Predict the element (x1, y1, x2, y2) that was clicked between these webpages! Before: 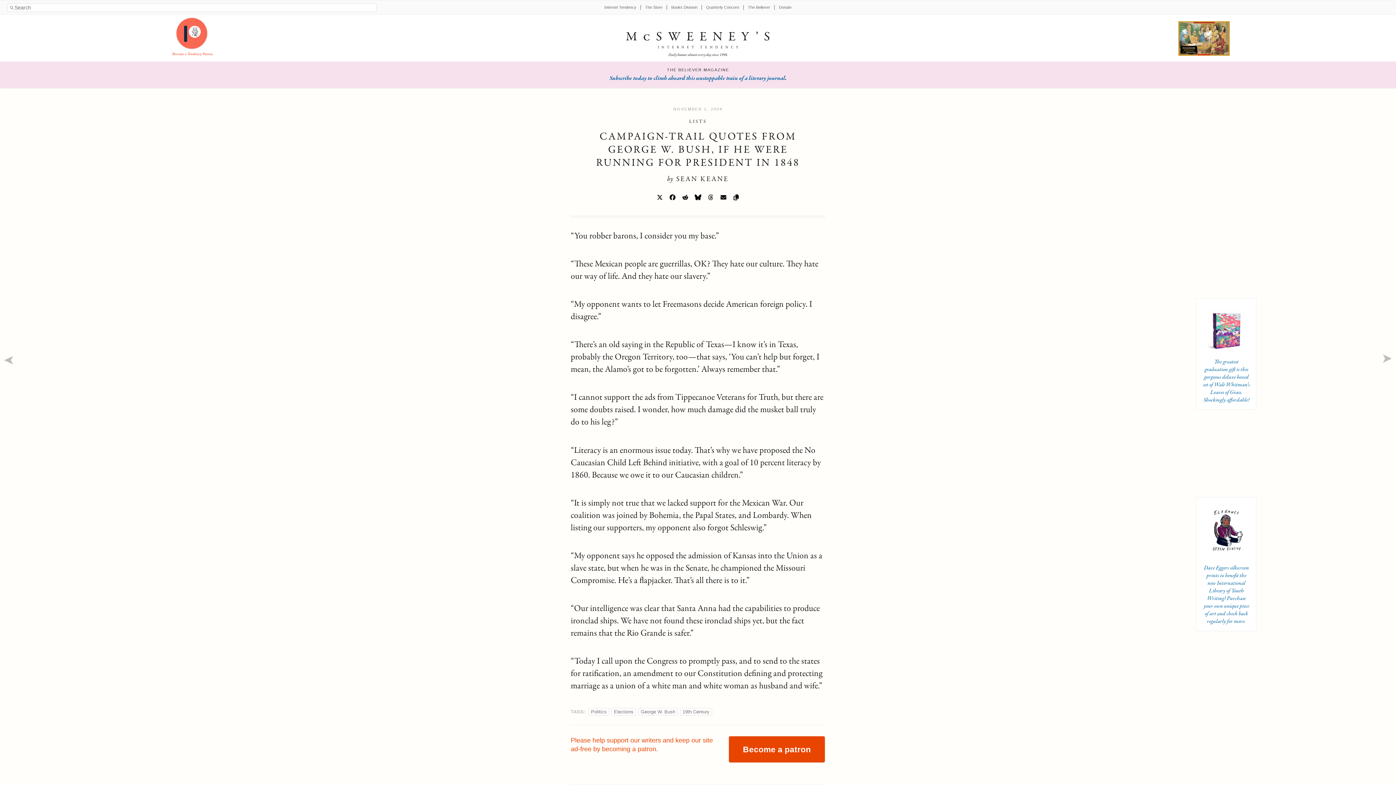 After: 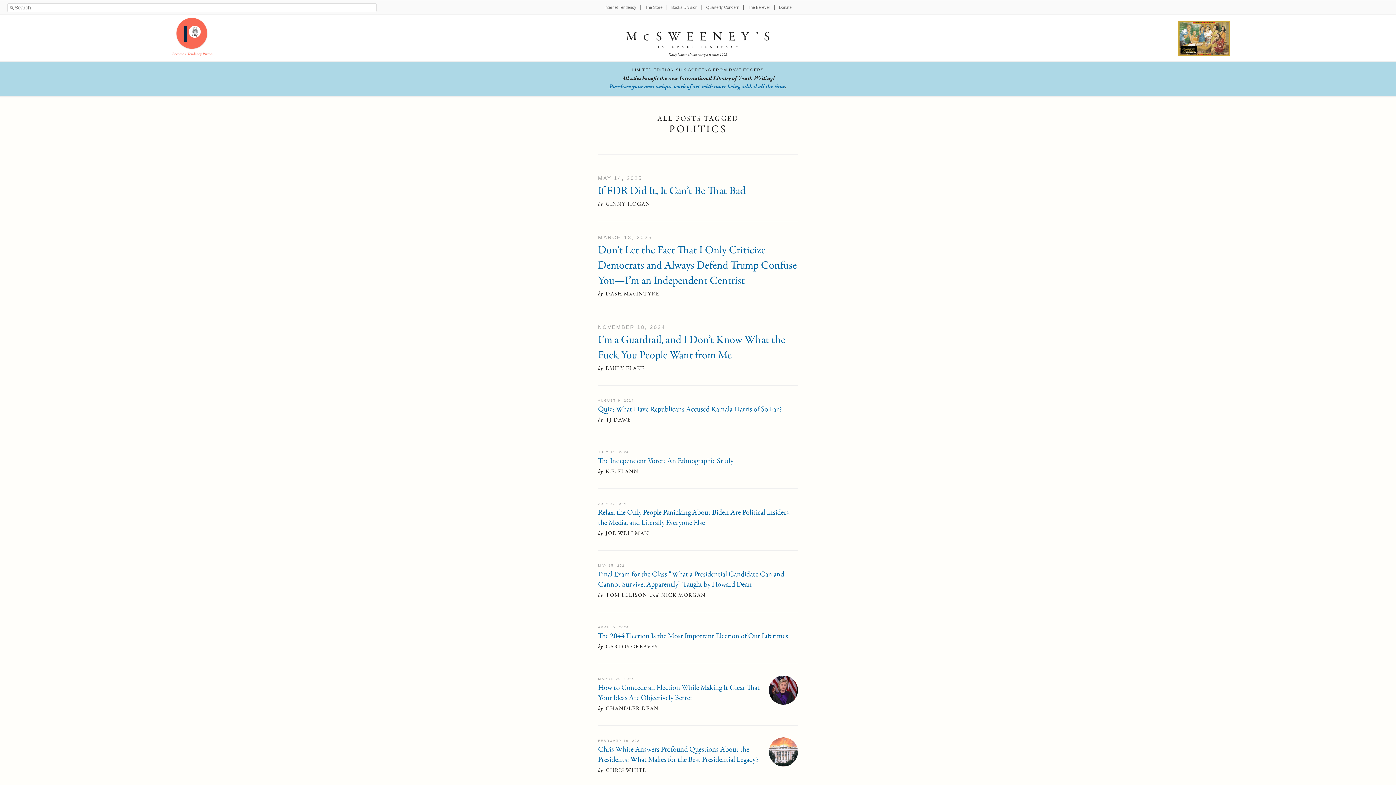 Action: label: Politics bbox: (591, 709, 606, 715)